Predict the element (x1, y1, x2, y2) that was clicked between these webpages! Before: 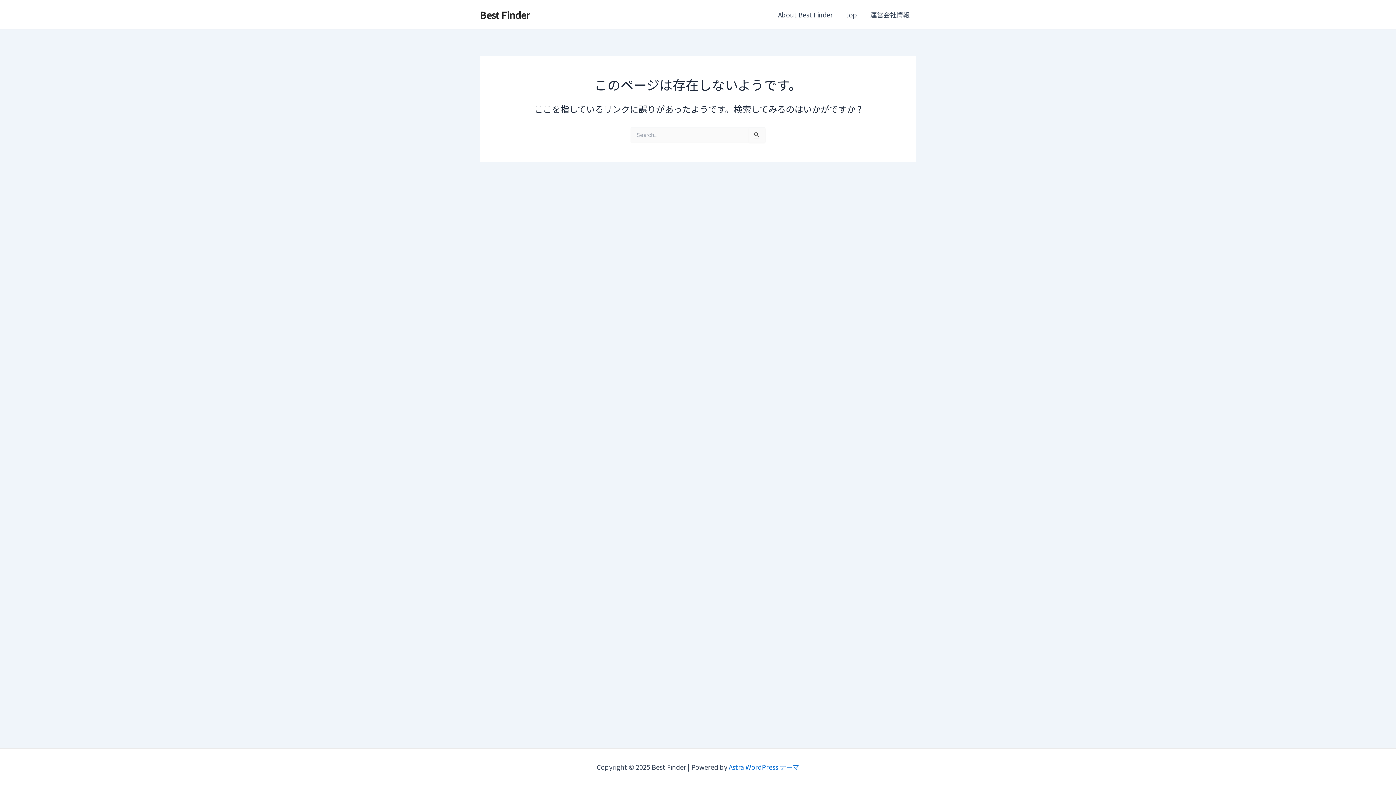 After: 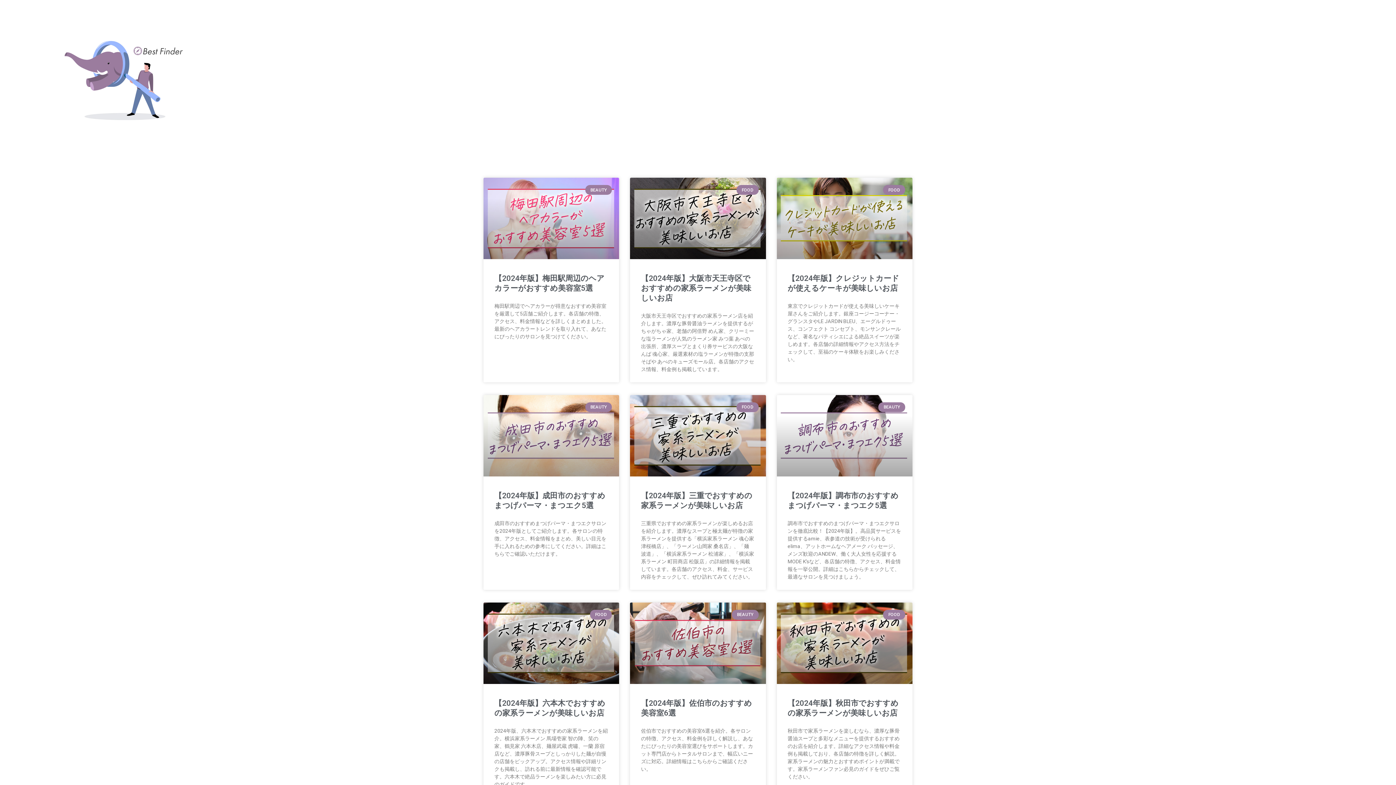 Action: label: top bbox: (839, 0, 864, 29)